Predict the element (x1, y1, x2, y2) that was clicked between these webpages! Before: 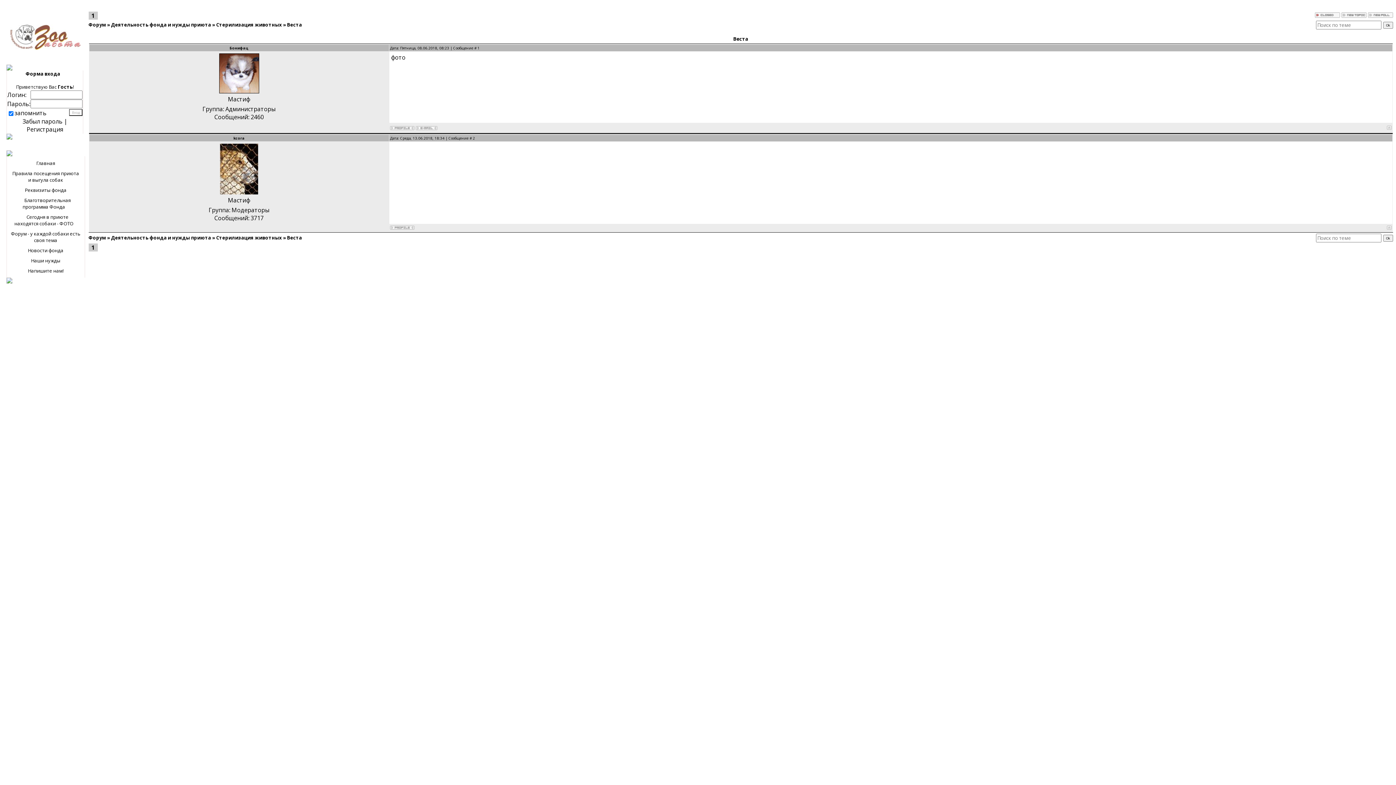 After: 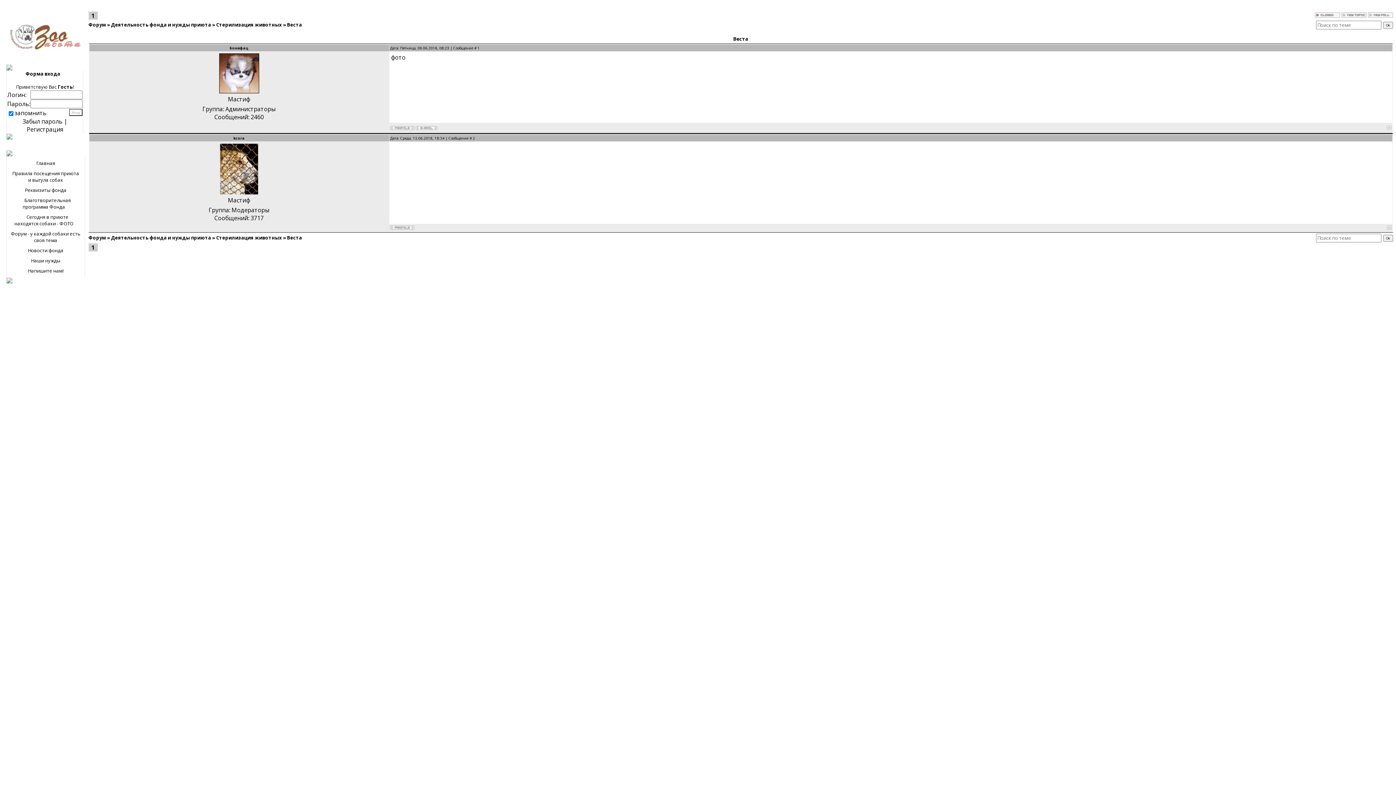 Action: bbox: (1368, 11, 1393, 19)